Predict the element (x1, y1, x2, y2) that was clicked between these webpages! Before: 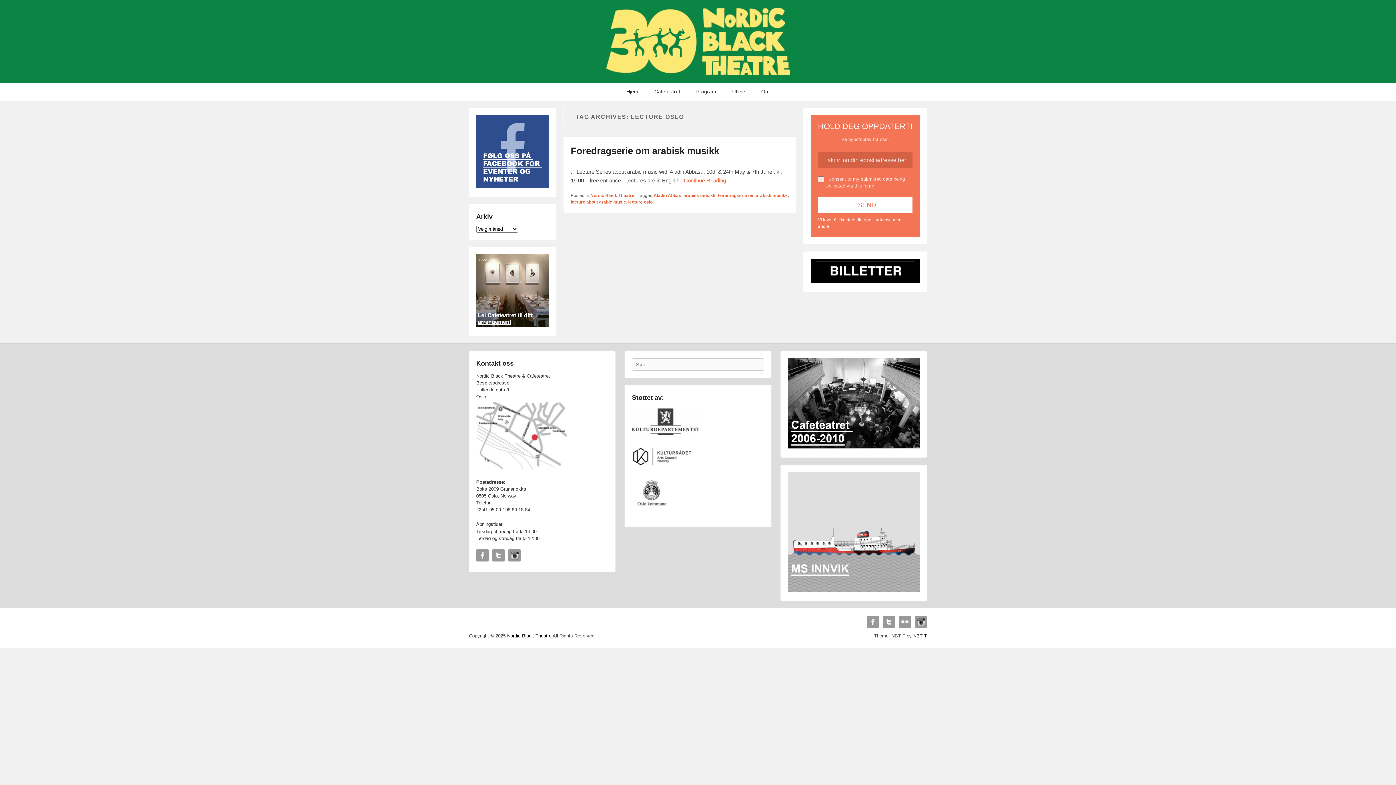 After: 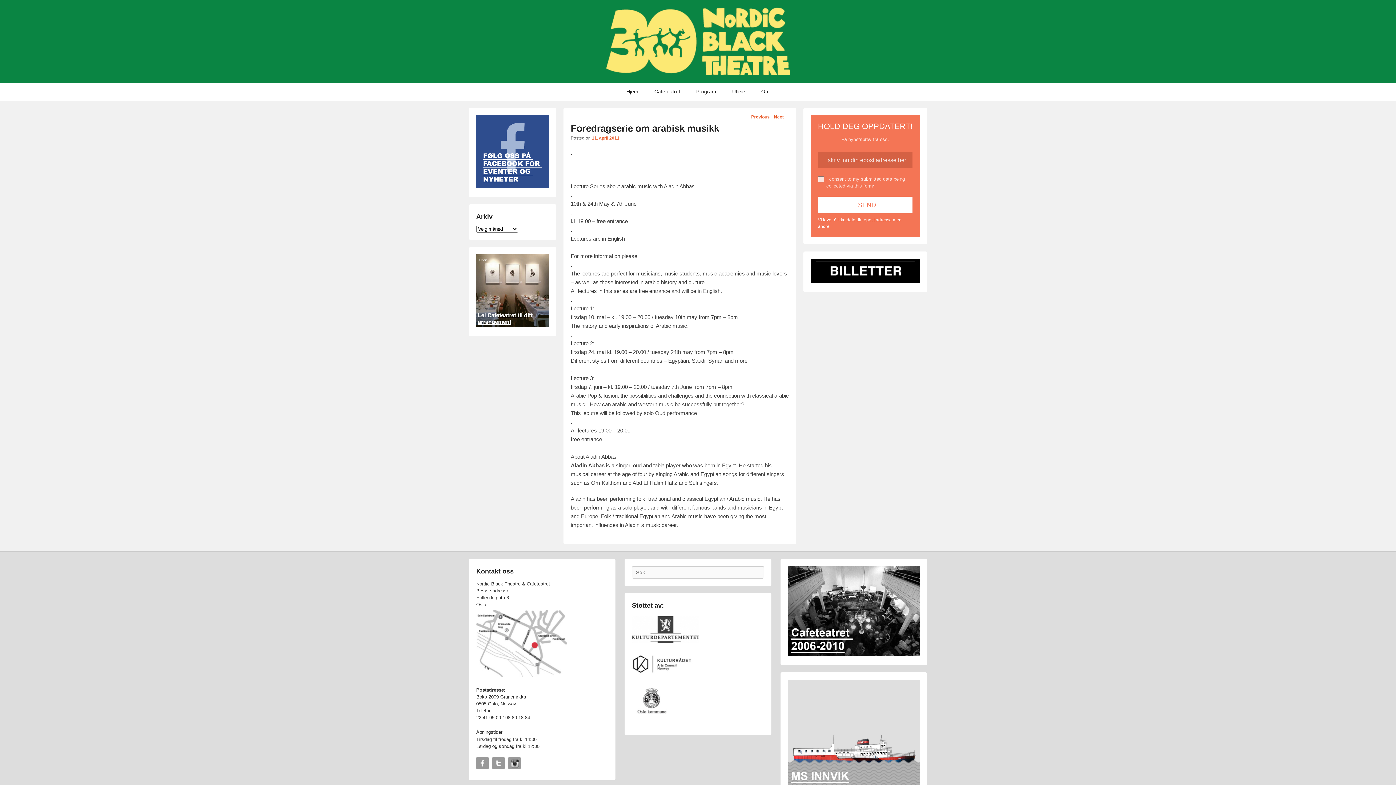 Action: bbox: (684, 177, 733, 183) label: Continue Reading →